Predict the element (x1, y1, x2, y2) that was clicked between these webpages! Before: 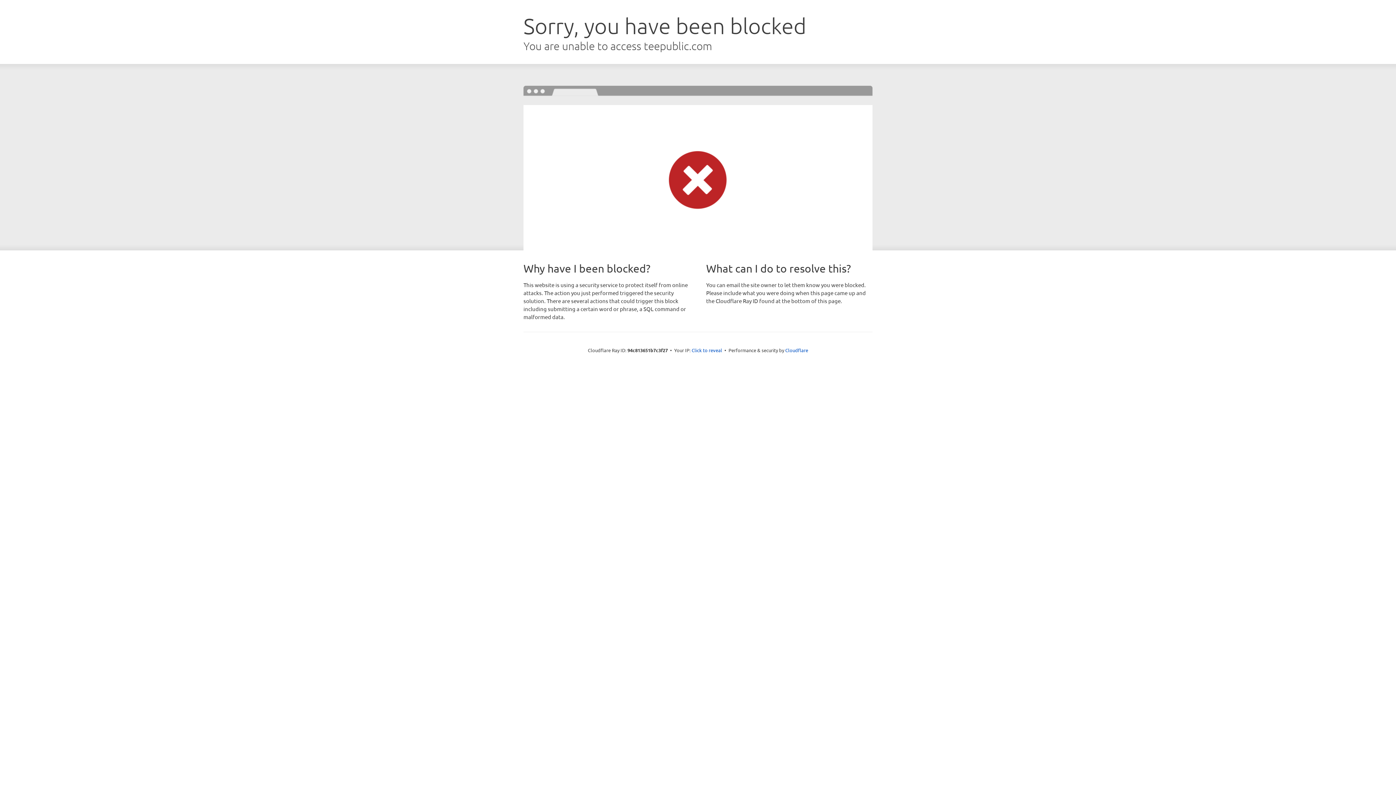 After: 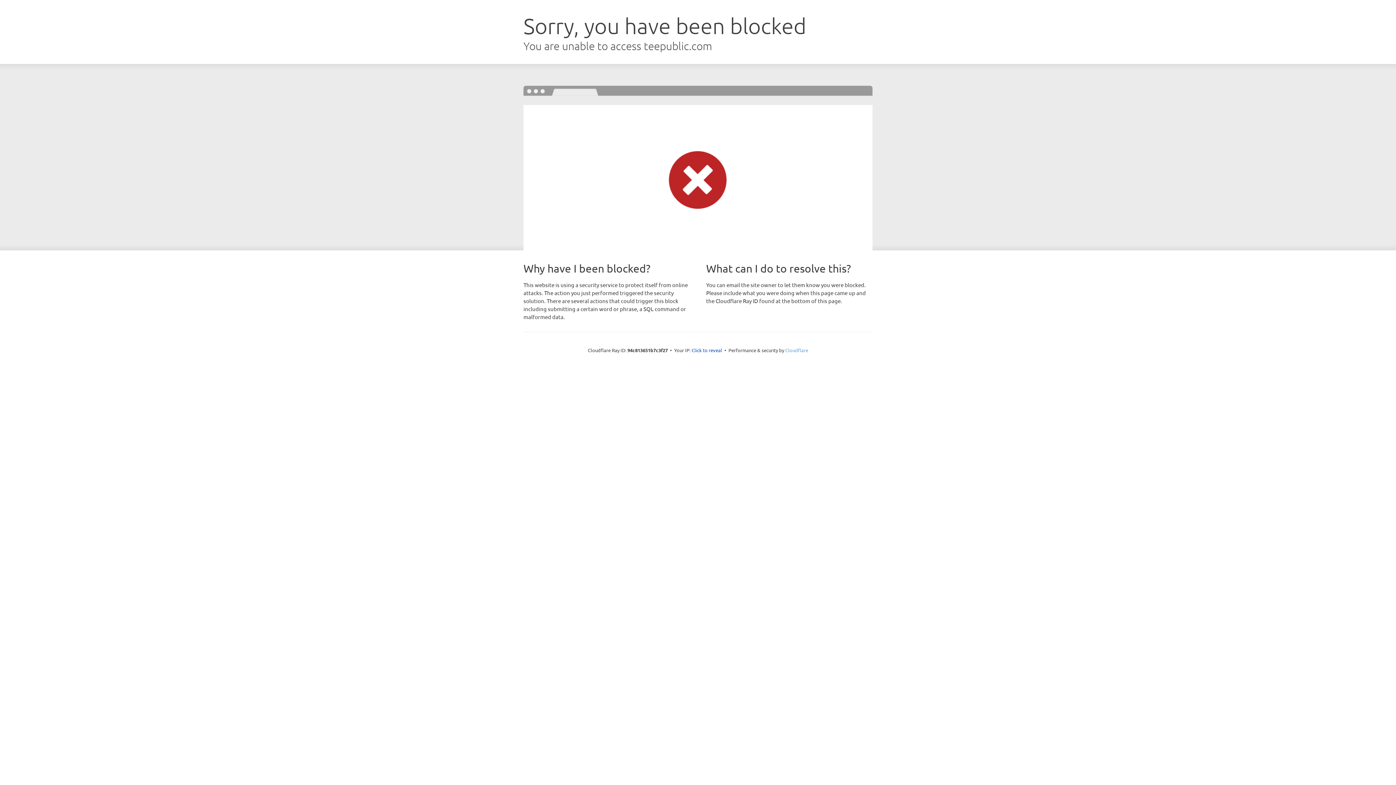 Action: bbox: (785, 347, 808, 353) label: Cloudflare